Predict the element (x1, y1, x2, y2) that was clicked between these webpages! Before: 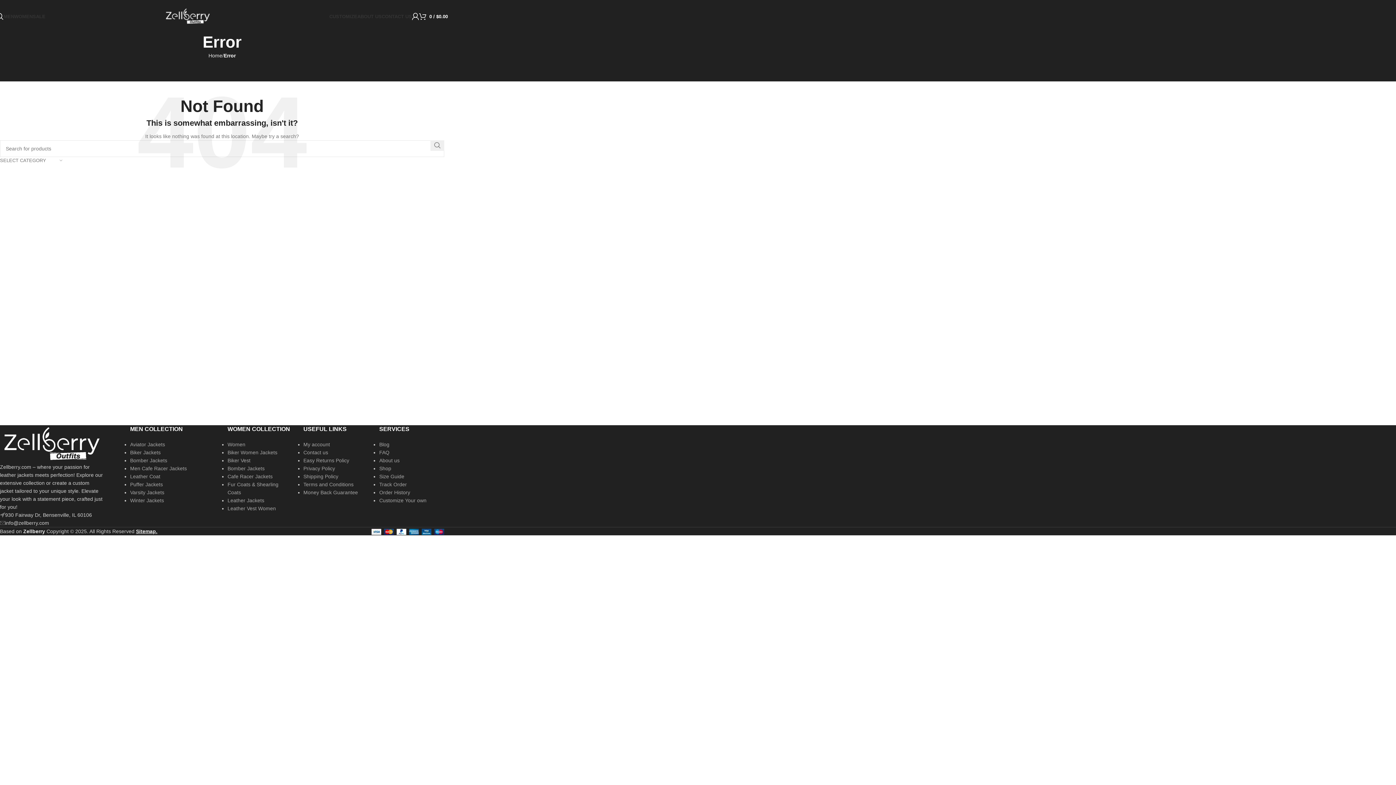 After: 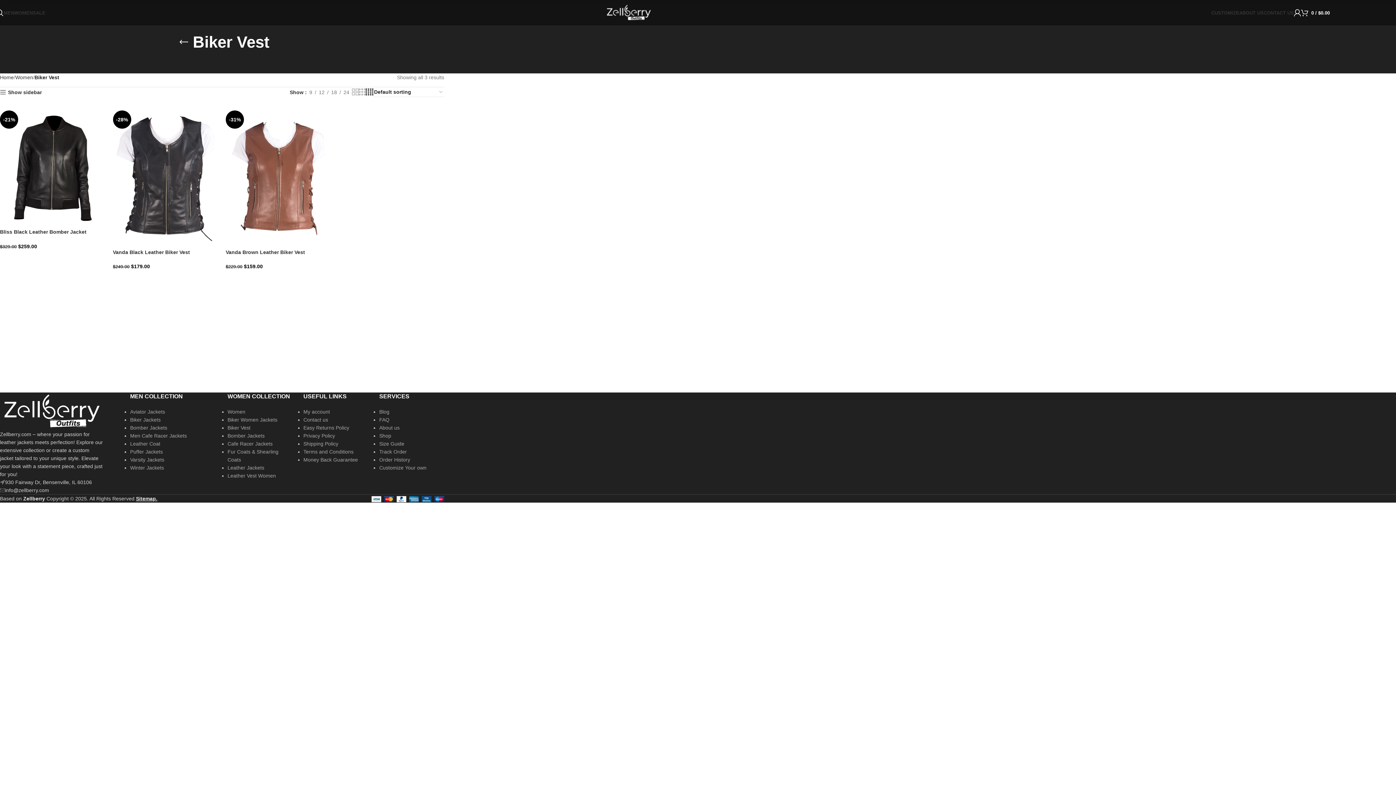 Action: bbox: (227, 457, 250, 463) label: Biker Vest